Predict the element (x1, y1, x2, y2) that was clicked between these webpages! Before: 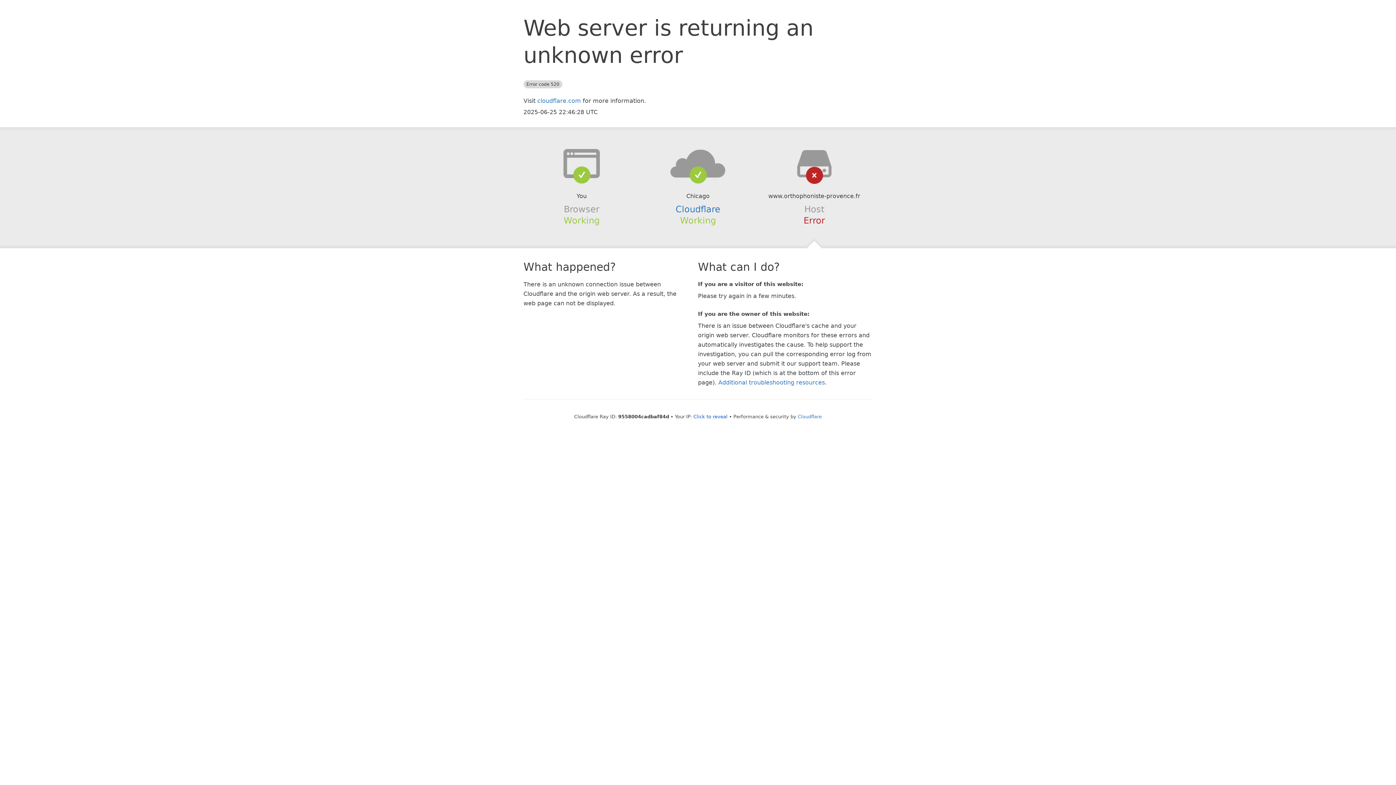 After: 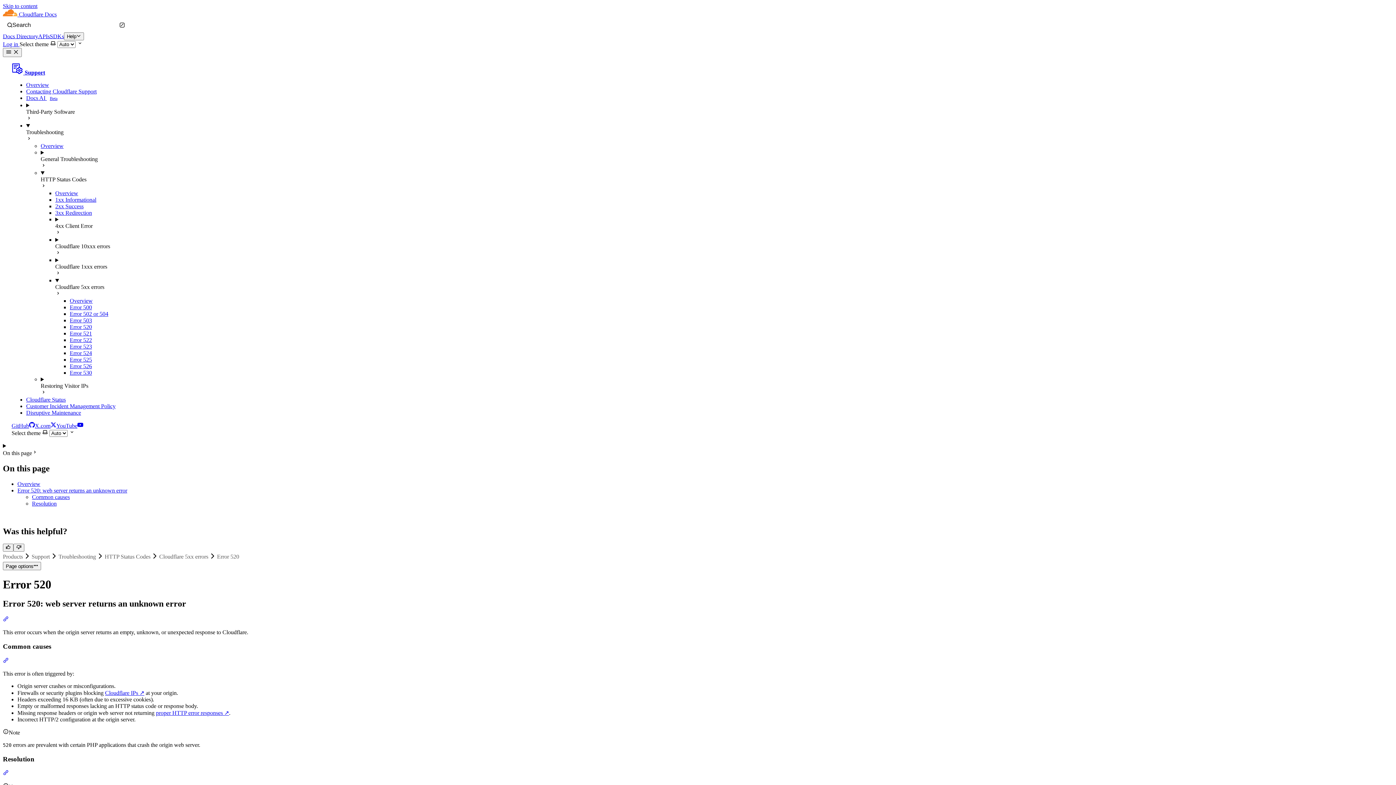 Action: label: Additional troubleshooting resources bbox: (718, 379, 825, 386)